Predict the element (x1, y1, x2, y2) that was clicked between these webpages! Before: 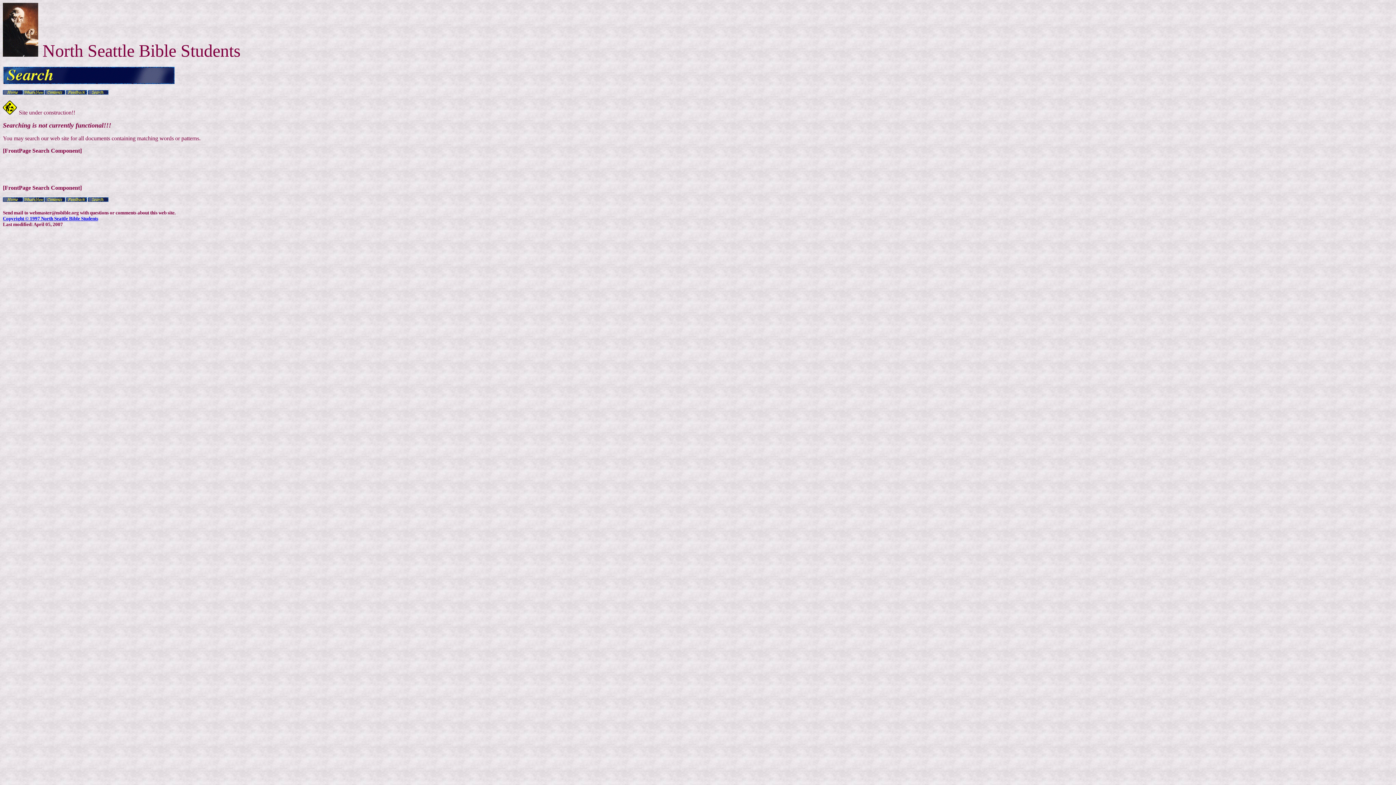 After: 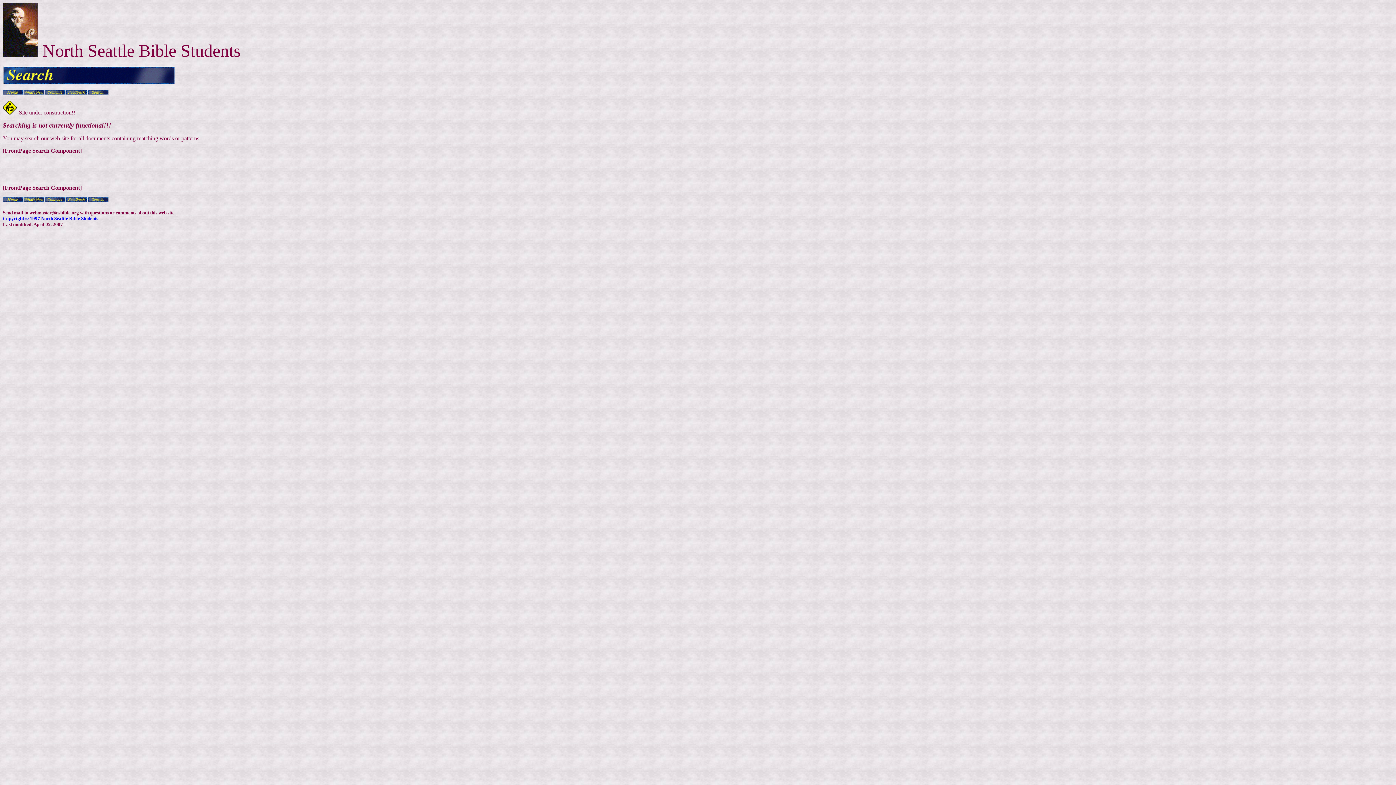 Action: bbox: (87, 89, 108, 96)